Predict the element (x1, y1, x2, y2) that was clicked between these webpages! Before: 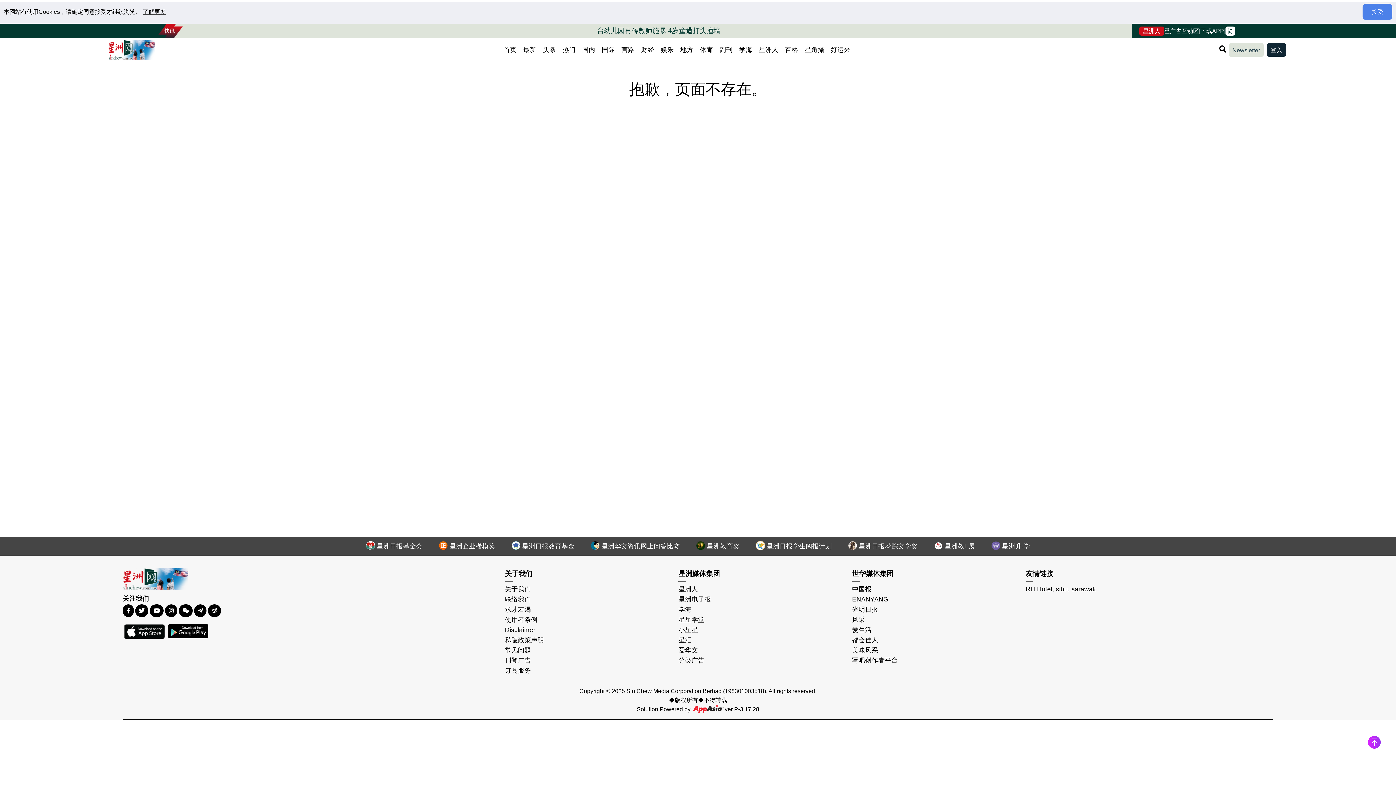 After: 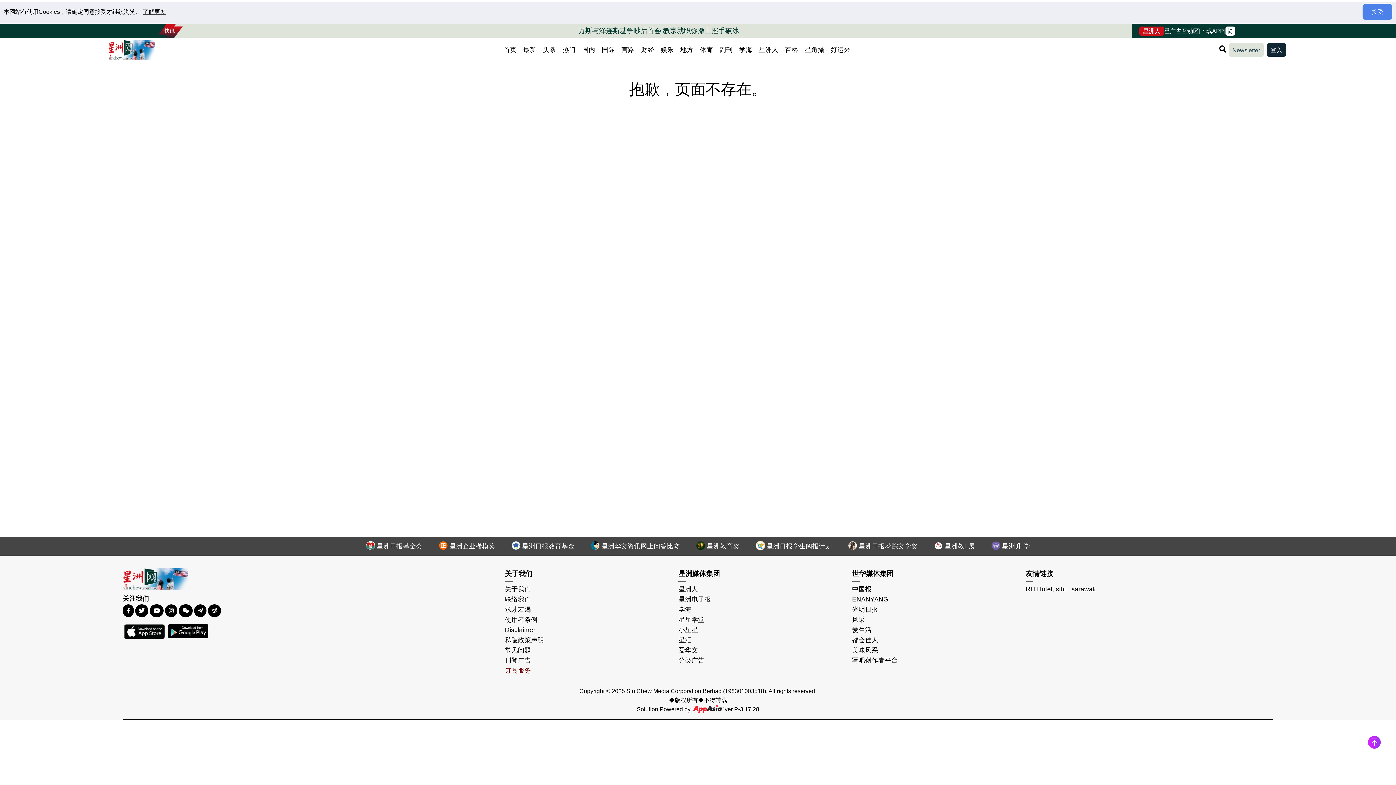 Action: label: 订阅服务 bbox: (504, 665, 671, 676)